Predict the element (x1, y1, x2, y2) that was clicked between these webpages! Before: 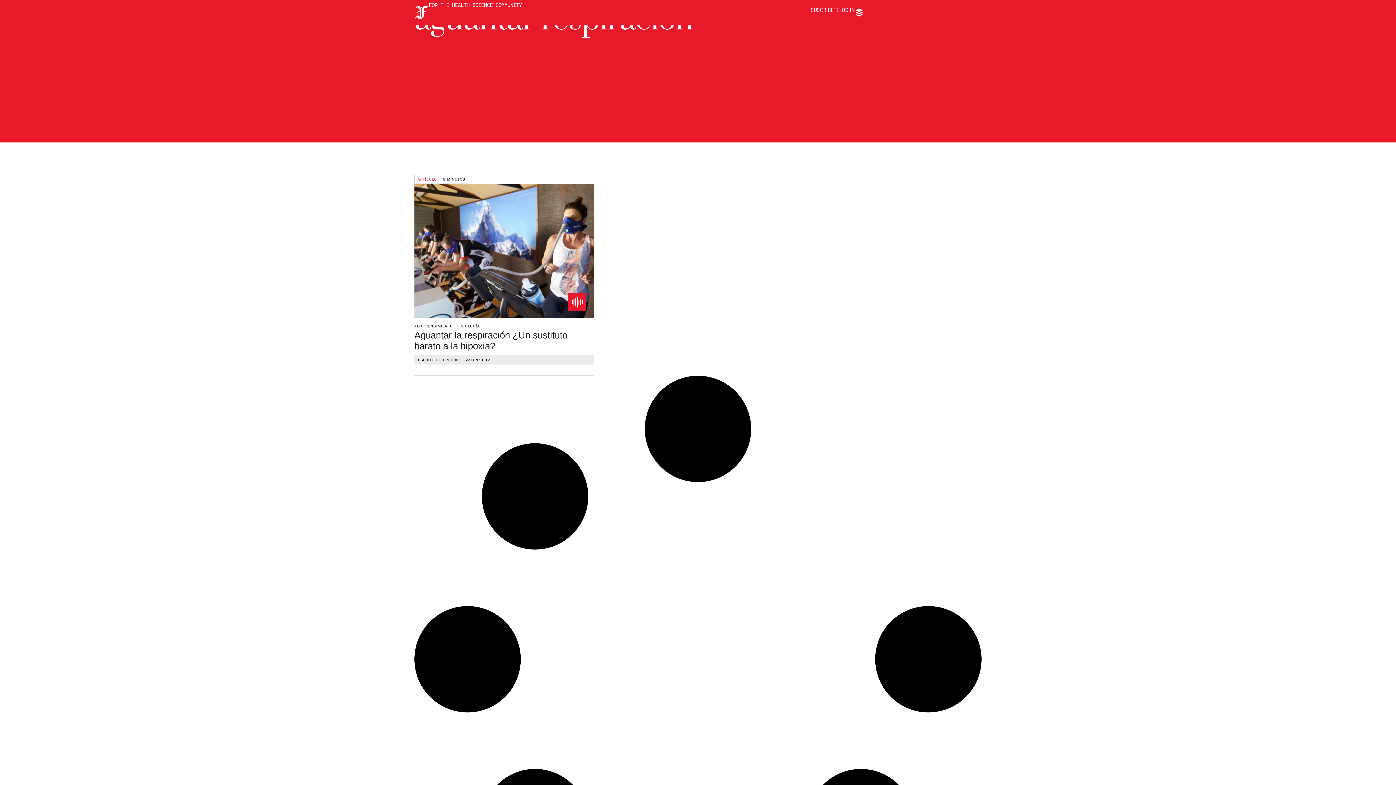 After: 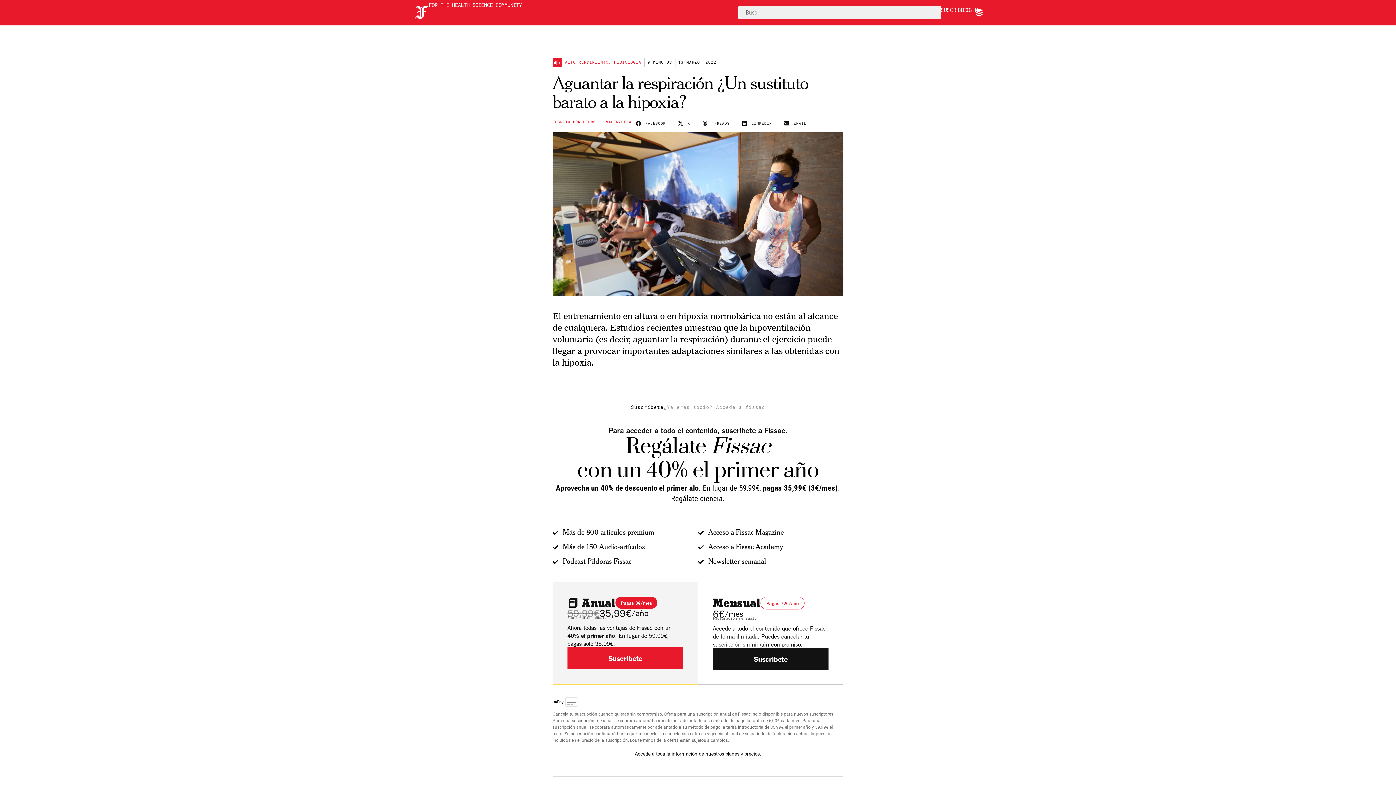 Action: bbox: (568, 293, 586, 311)